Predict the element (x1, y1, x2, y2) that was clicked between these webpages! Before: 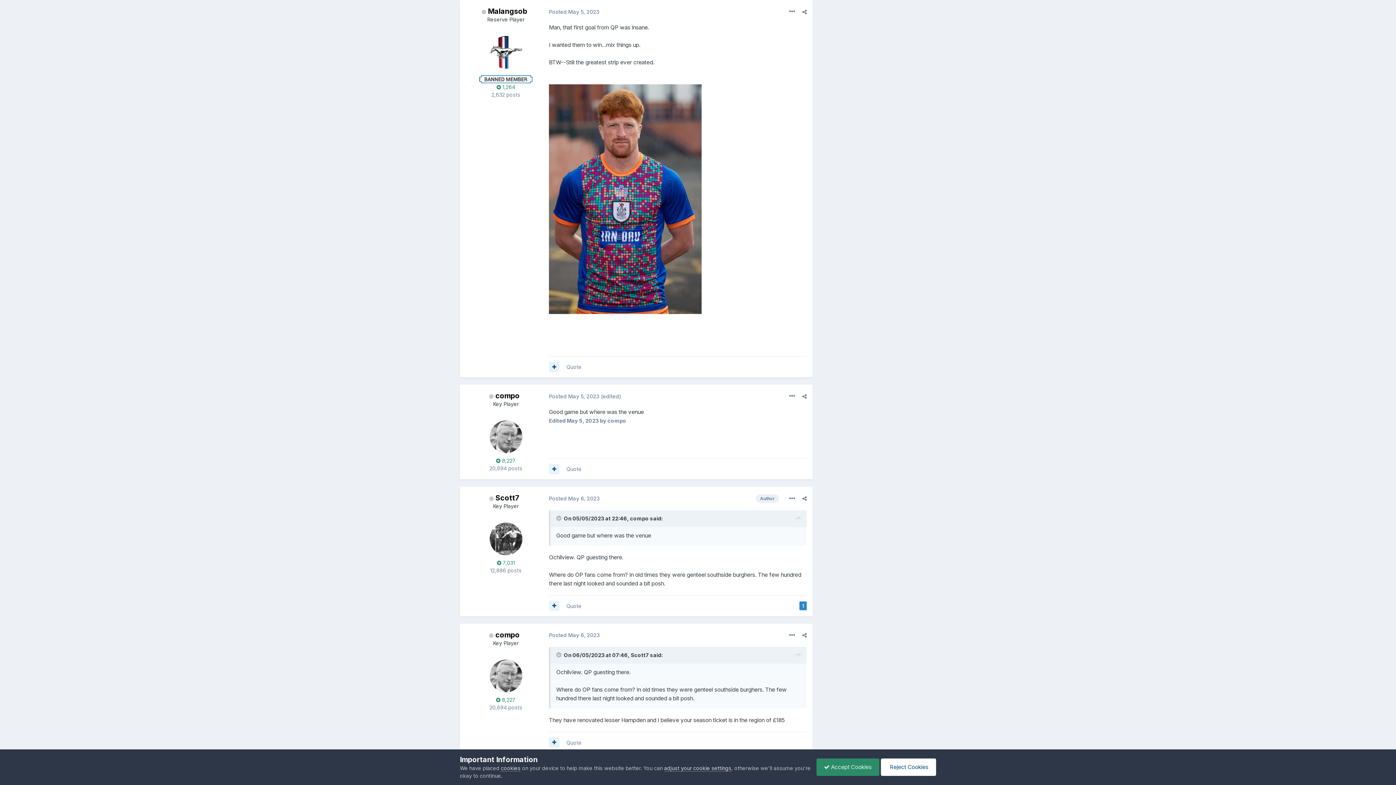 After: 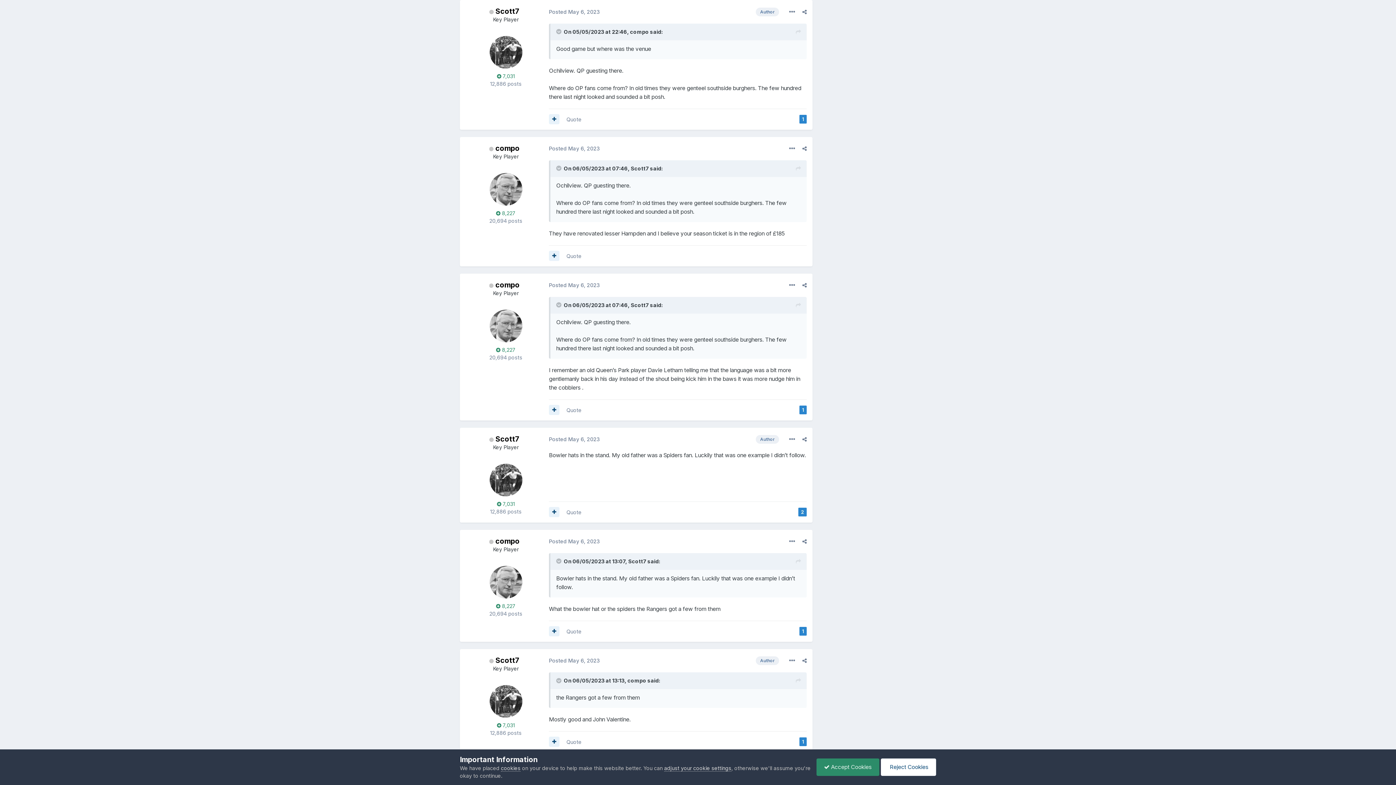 Action: bbox: (796, 651, 801, 659)